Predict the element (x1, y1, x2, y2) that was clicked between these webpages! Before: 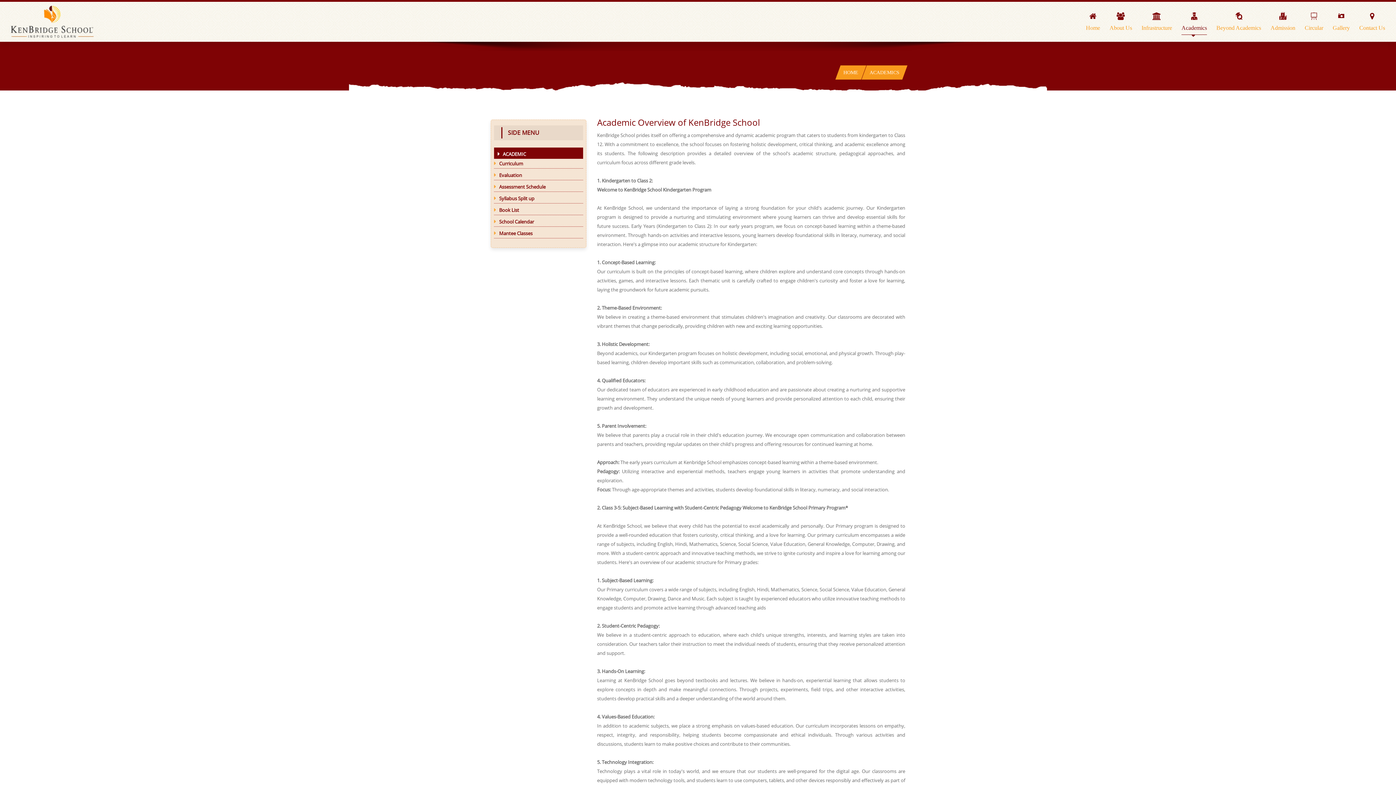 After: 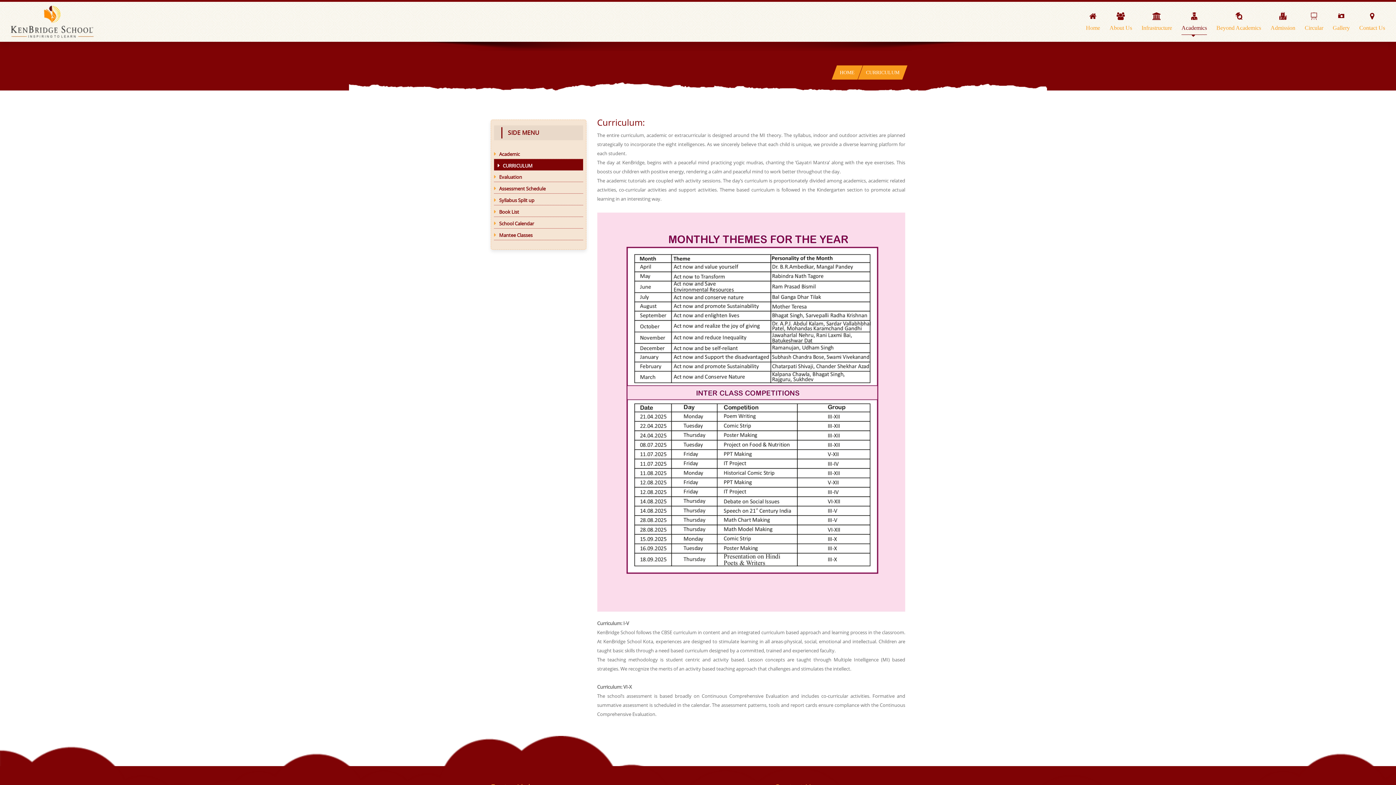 Action: label: Curriculum bbox: (499, 157, 523, 166)